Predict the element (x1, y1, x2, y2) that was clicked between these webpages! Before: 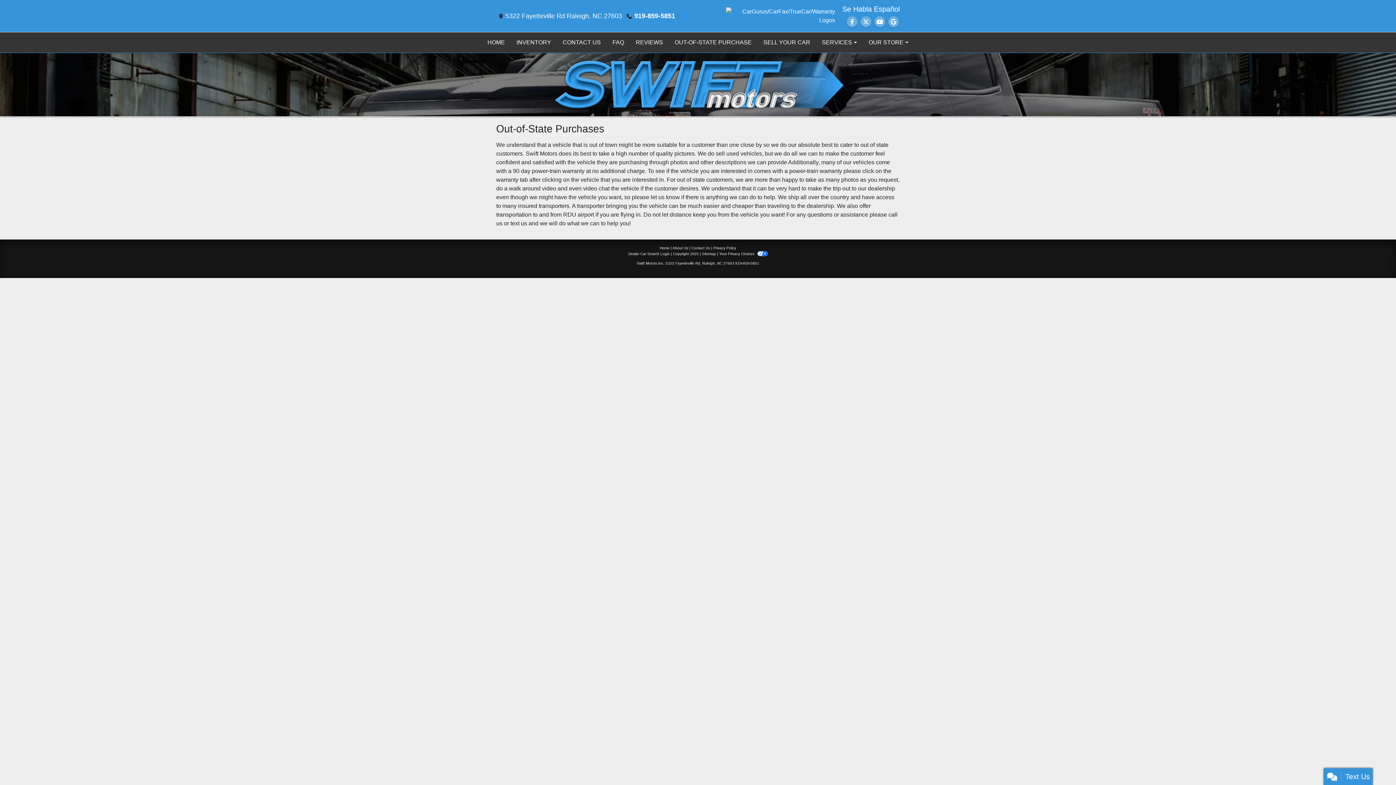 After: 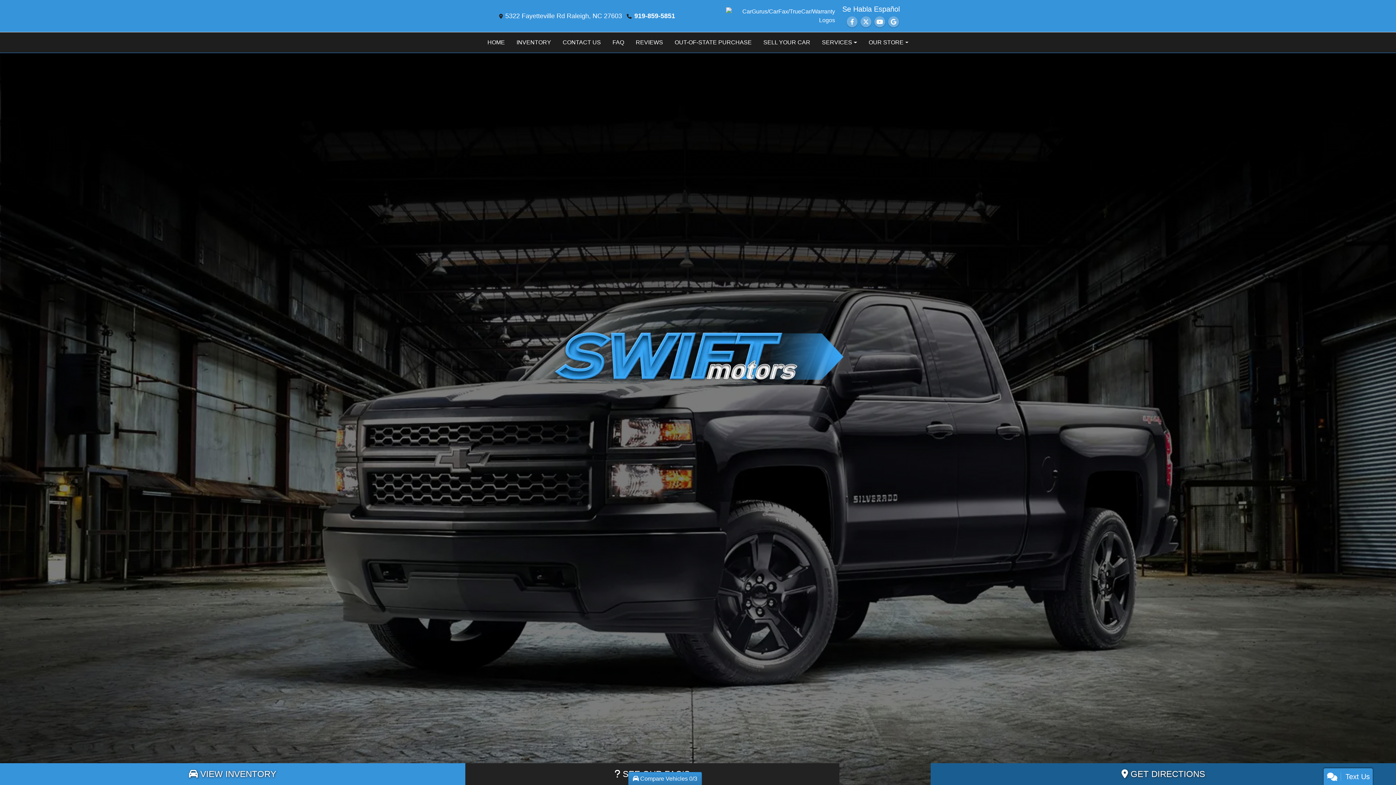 Action: bbox: (660, 246, 669, 250) label: Home